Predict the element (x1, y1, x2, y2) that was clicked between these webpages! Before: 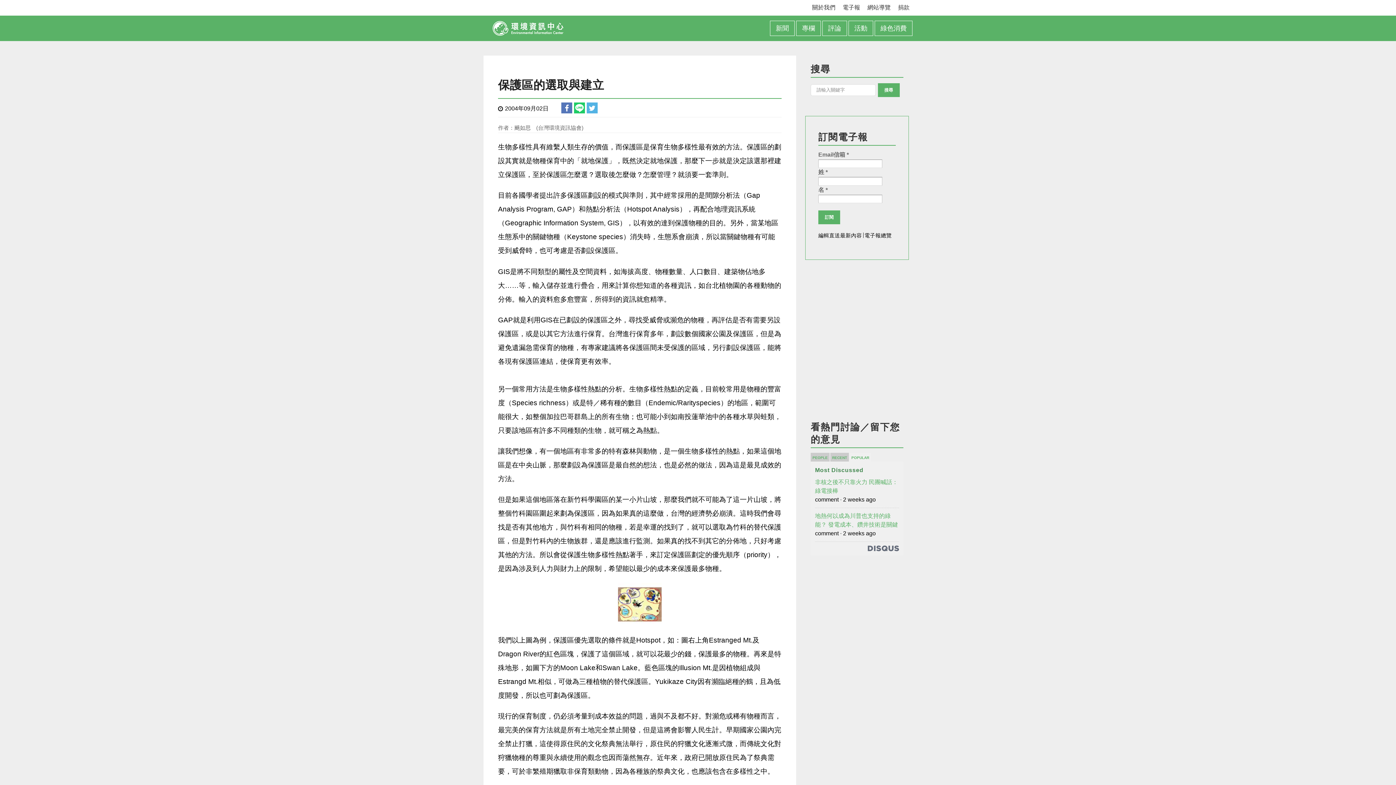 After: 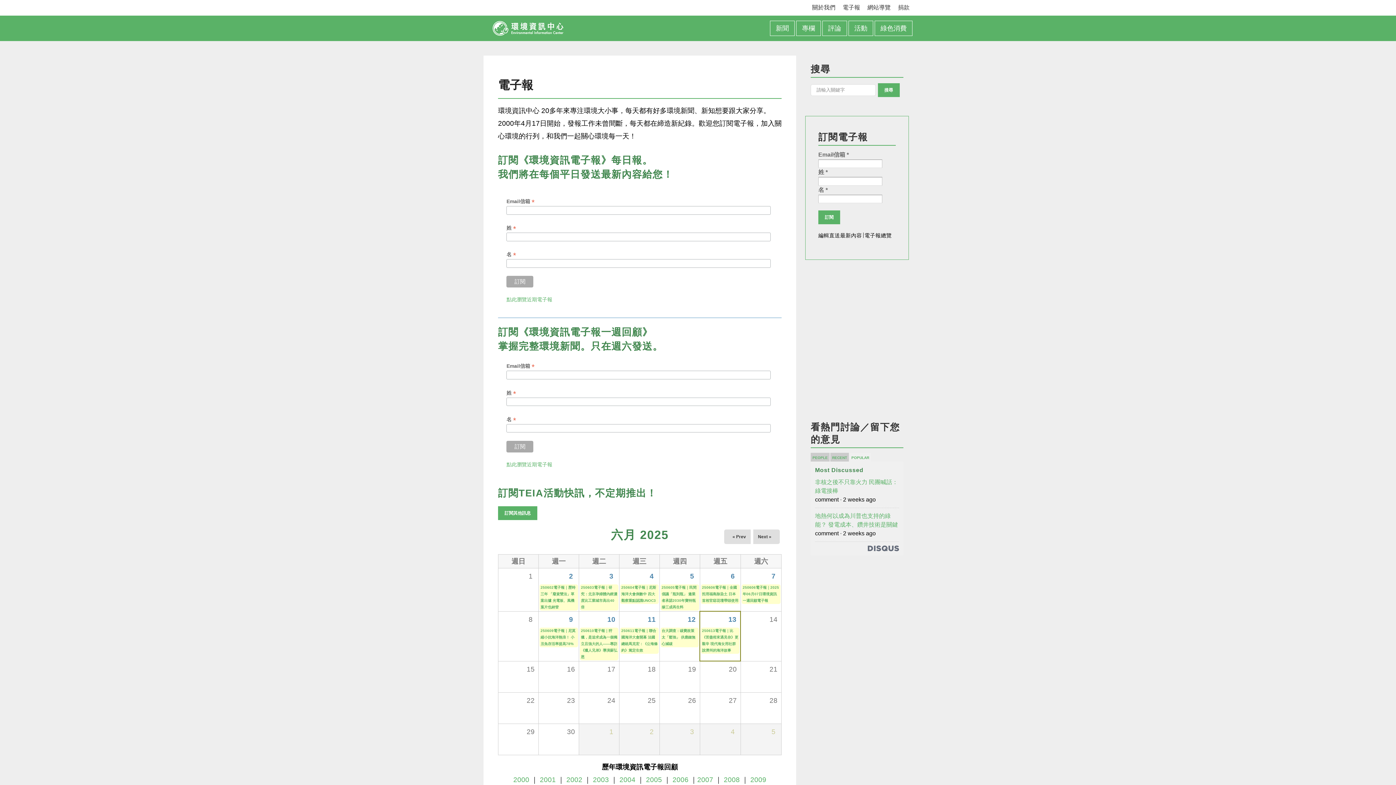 Action: bbox: (842, 4, 860, 10) label: 電子報